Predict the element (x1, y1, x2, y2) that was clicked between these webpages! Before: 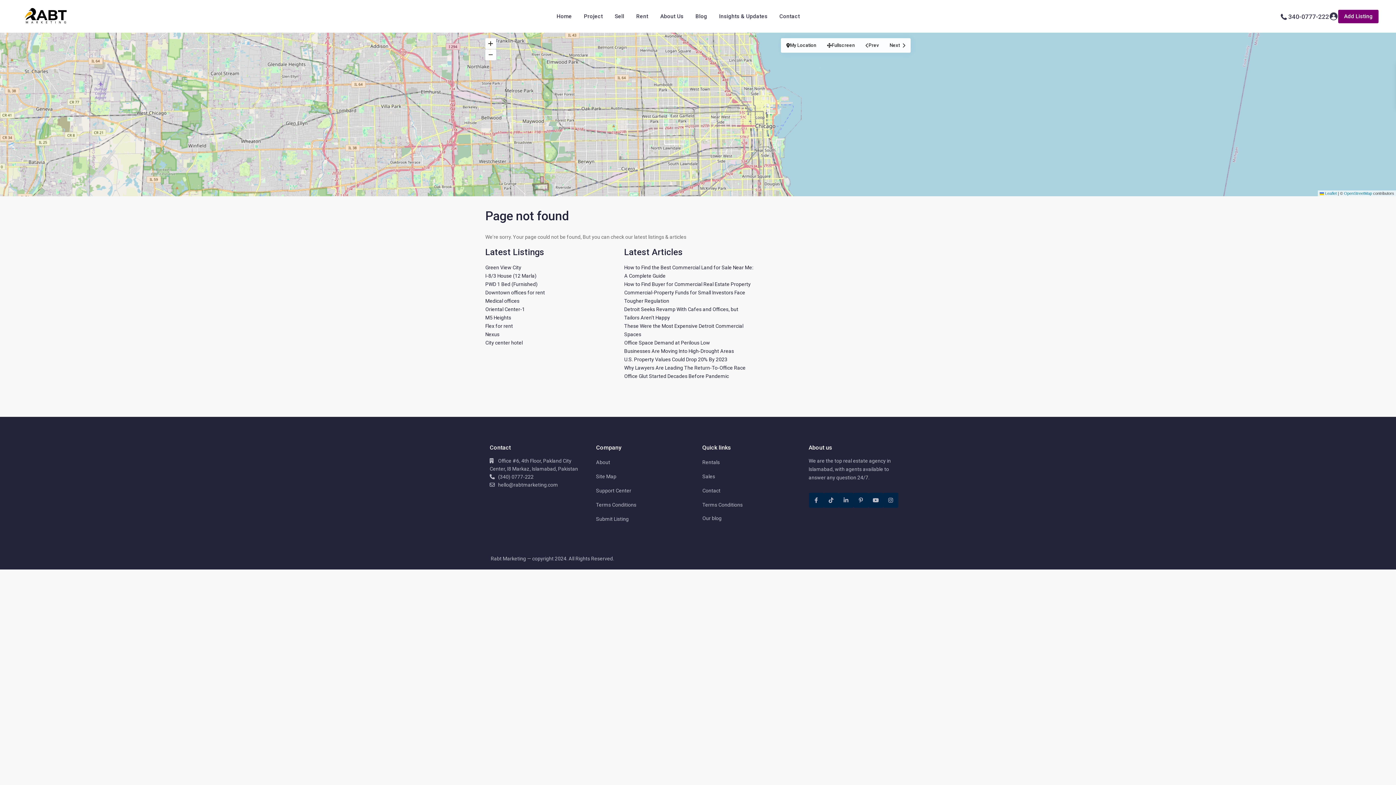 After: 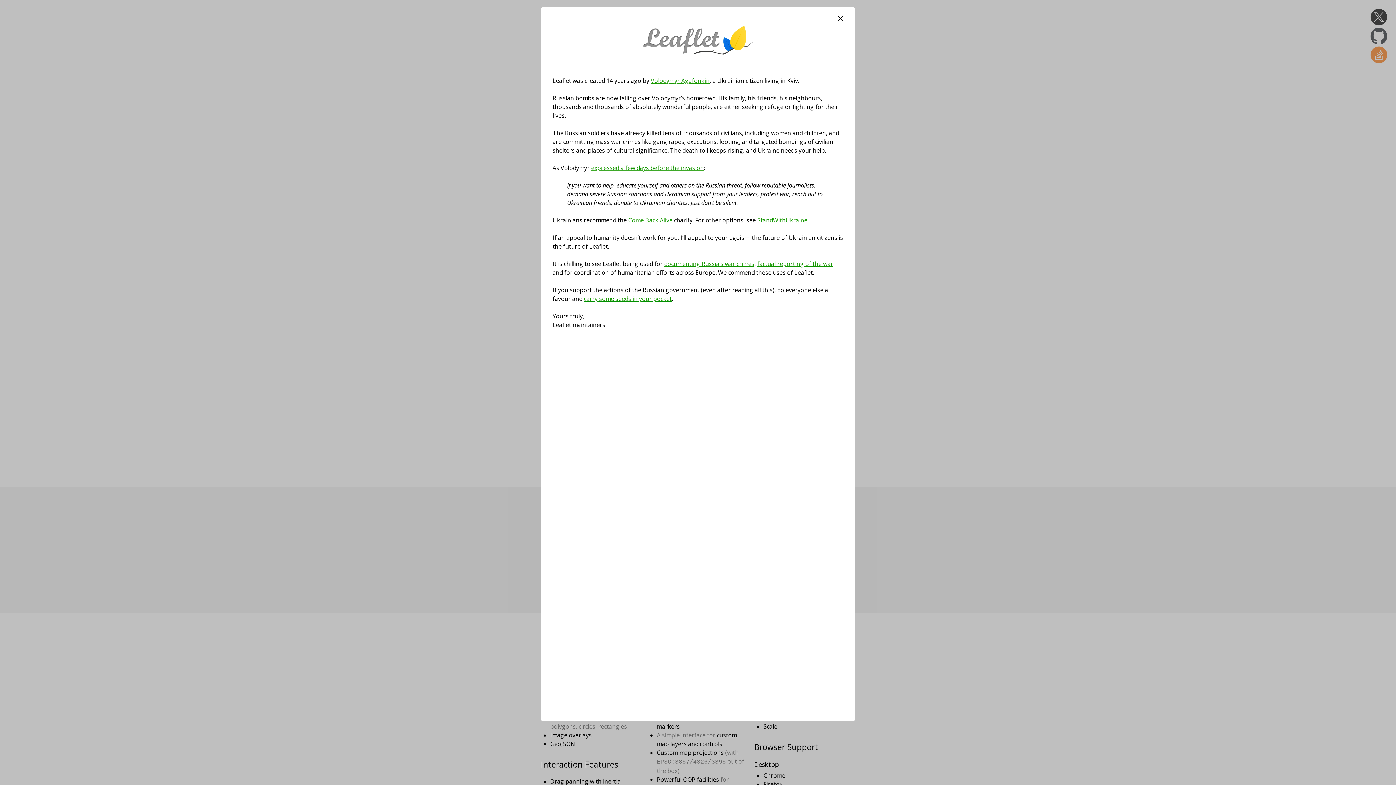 Action: bbox: (1320, 191, 1337, 195) label:  Leaflet